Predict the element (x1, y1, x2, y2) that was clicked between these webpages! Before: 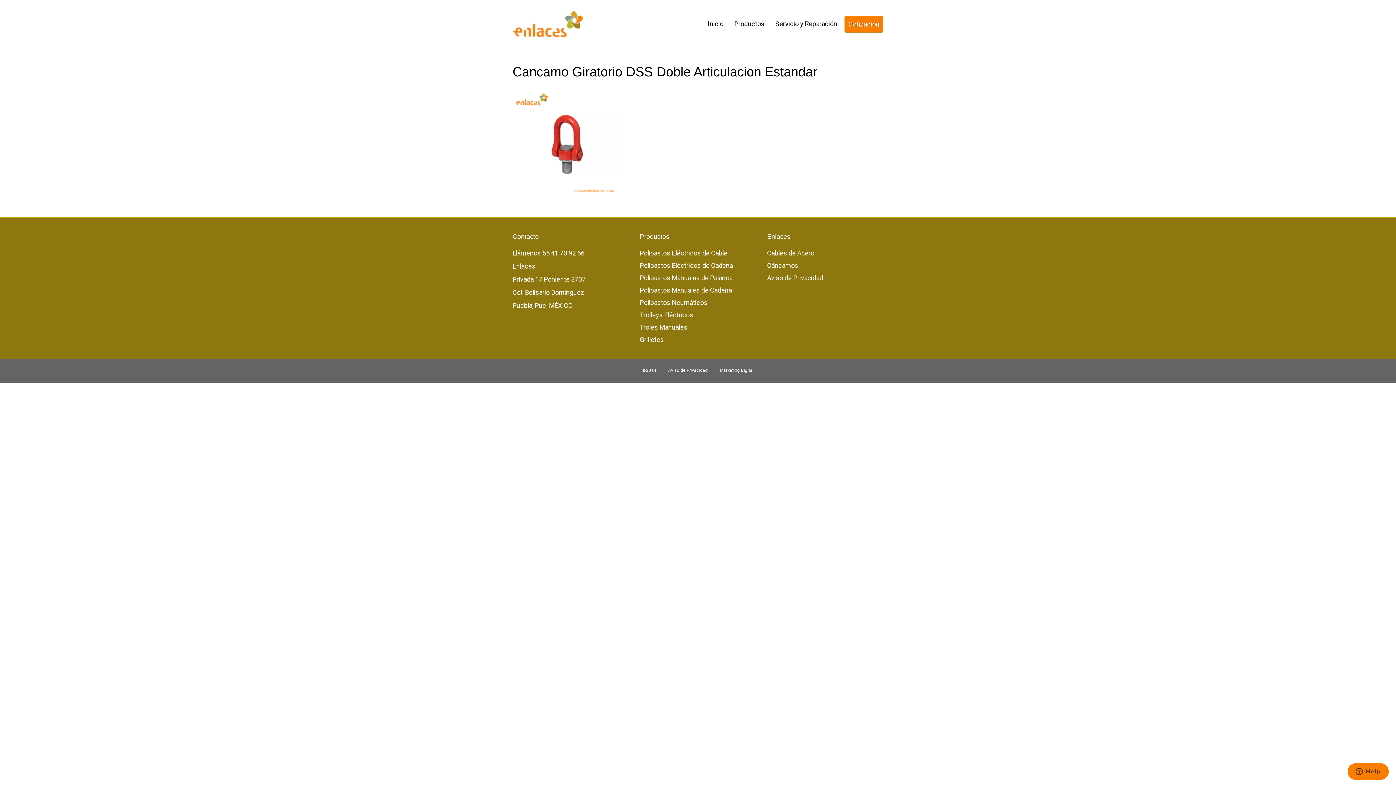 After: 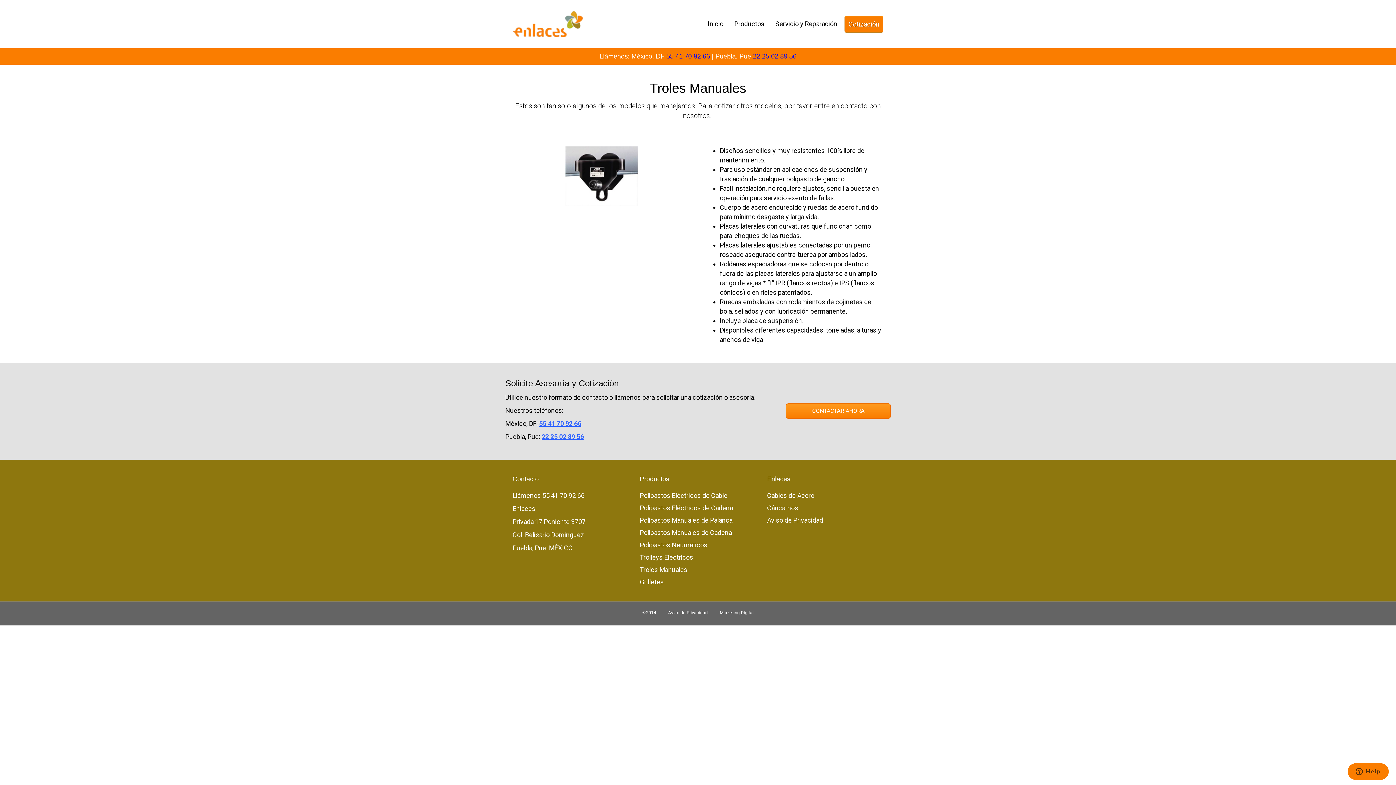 Action: label: Troles Manuales bbox: (640, 323, 687, 331)